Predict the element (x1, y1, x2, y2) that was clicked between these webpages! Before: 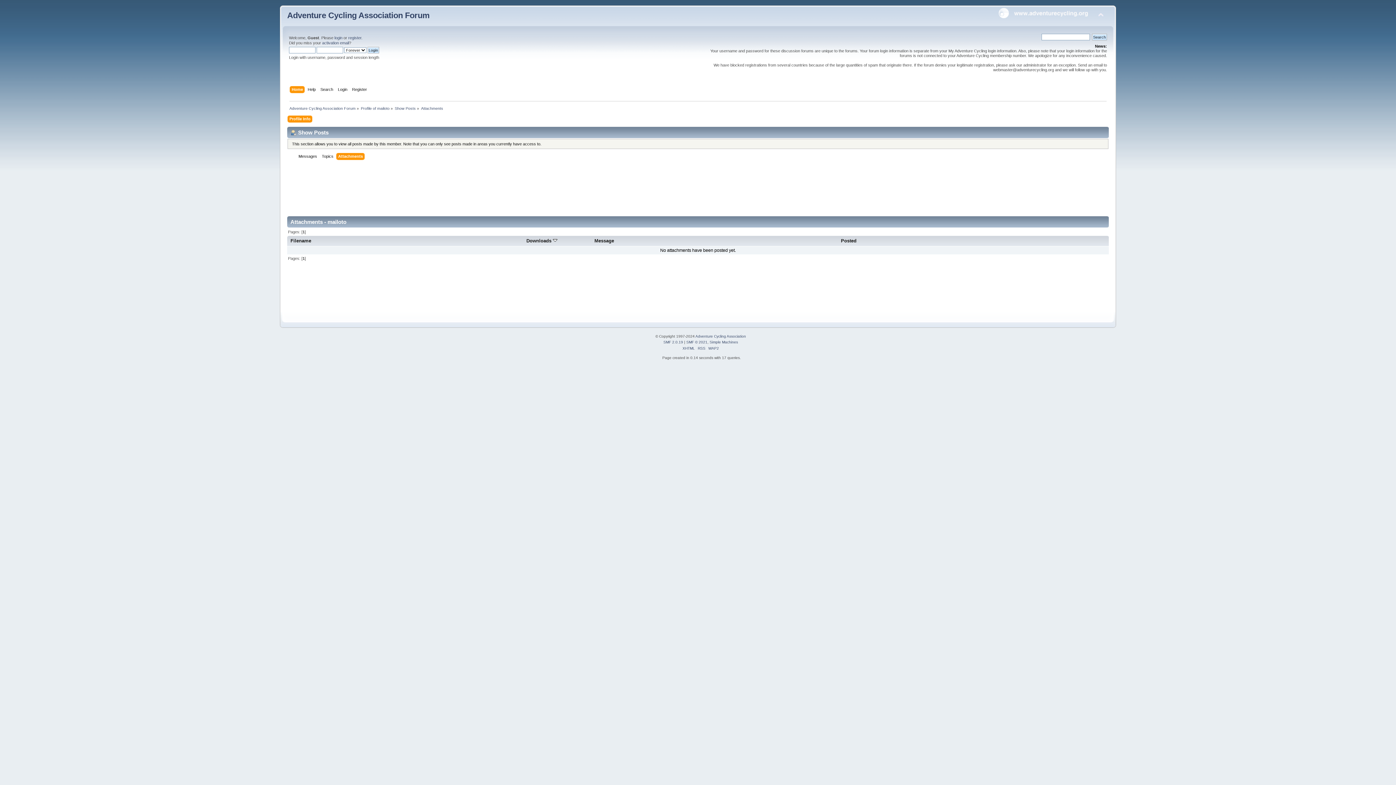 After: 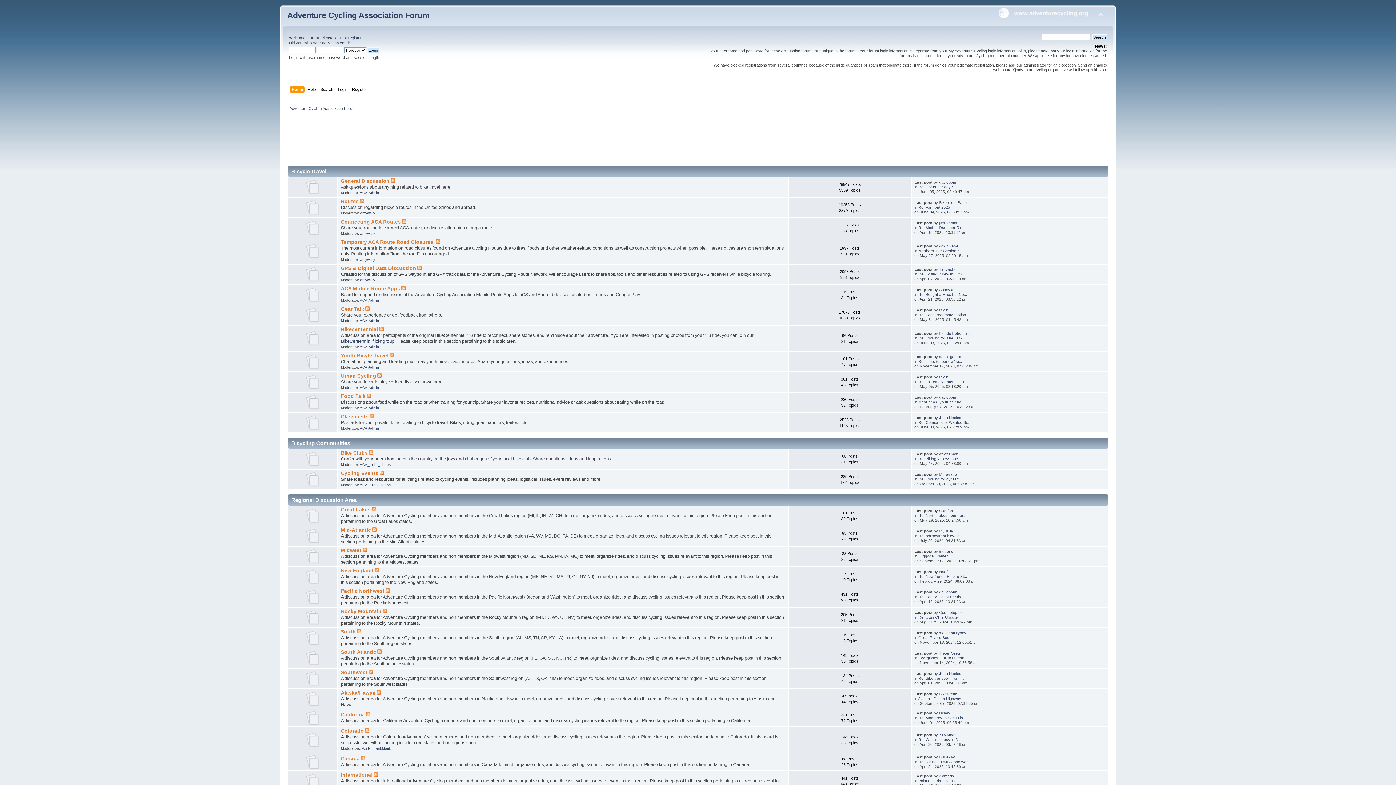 Action: bbox: (289, 106, 355, 110) label: Adventure Cycling Association Forum